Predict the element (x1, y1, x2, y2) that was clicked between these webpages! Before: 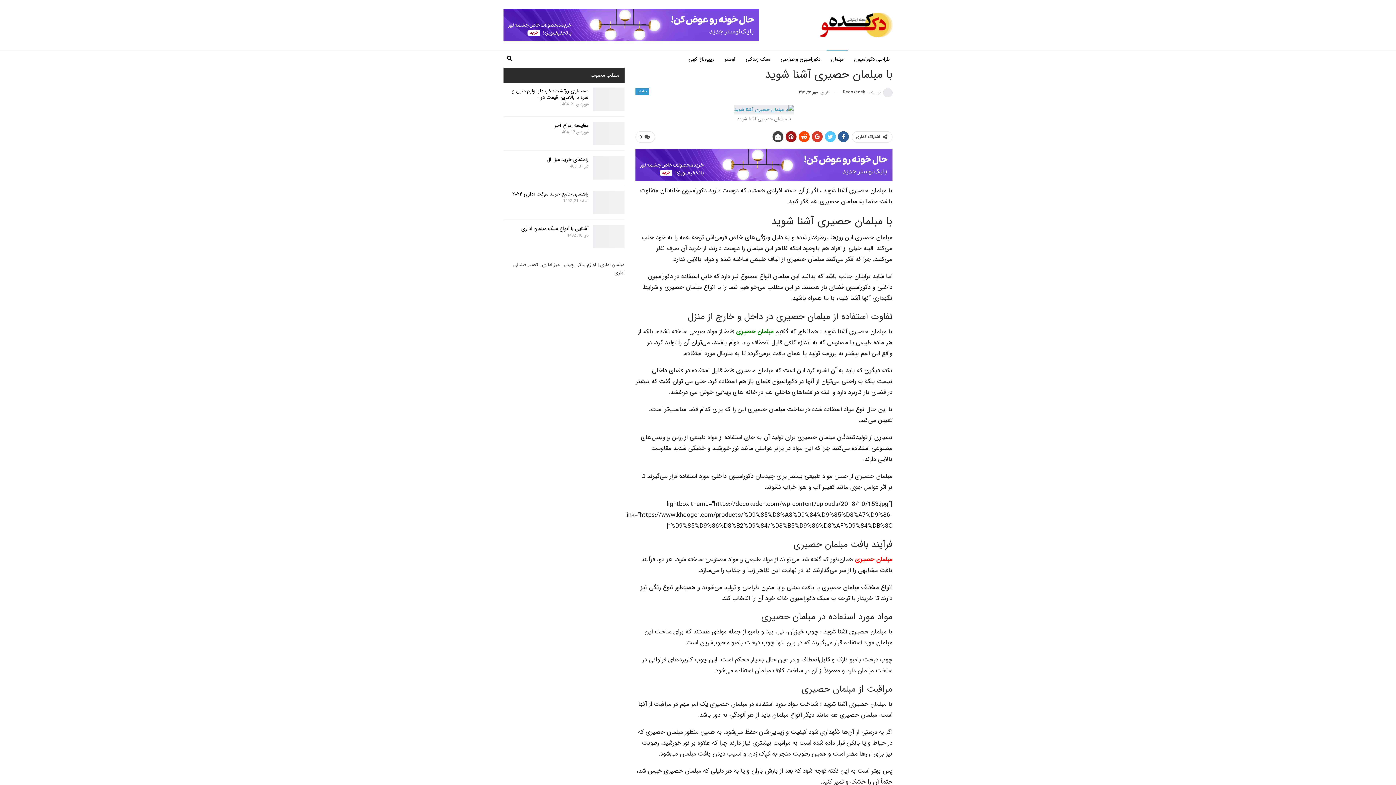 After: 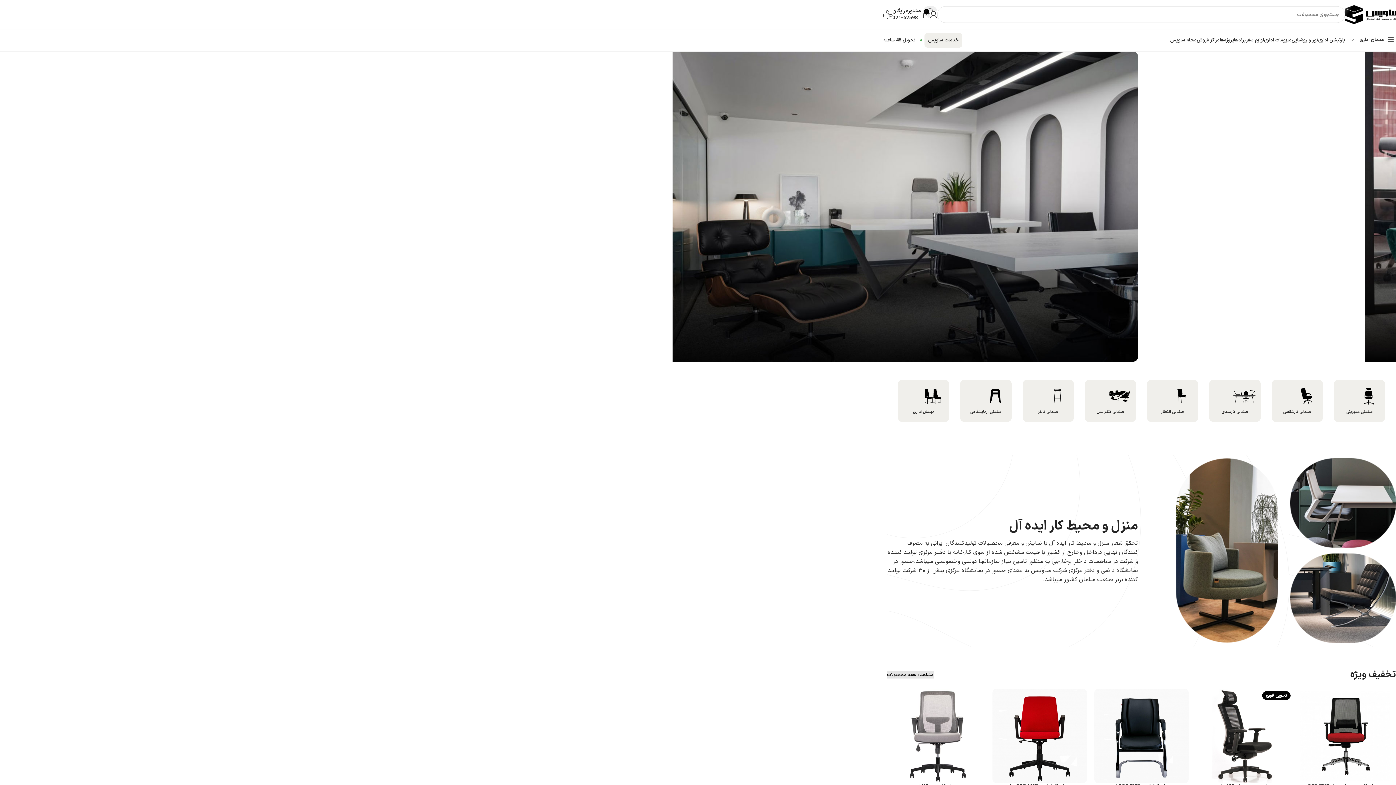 Action: bbox: (600, 261, 624, 268) label: مبلمان اداری